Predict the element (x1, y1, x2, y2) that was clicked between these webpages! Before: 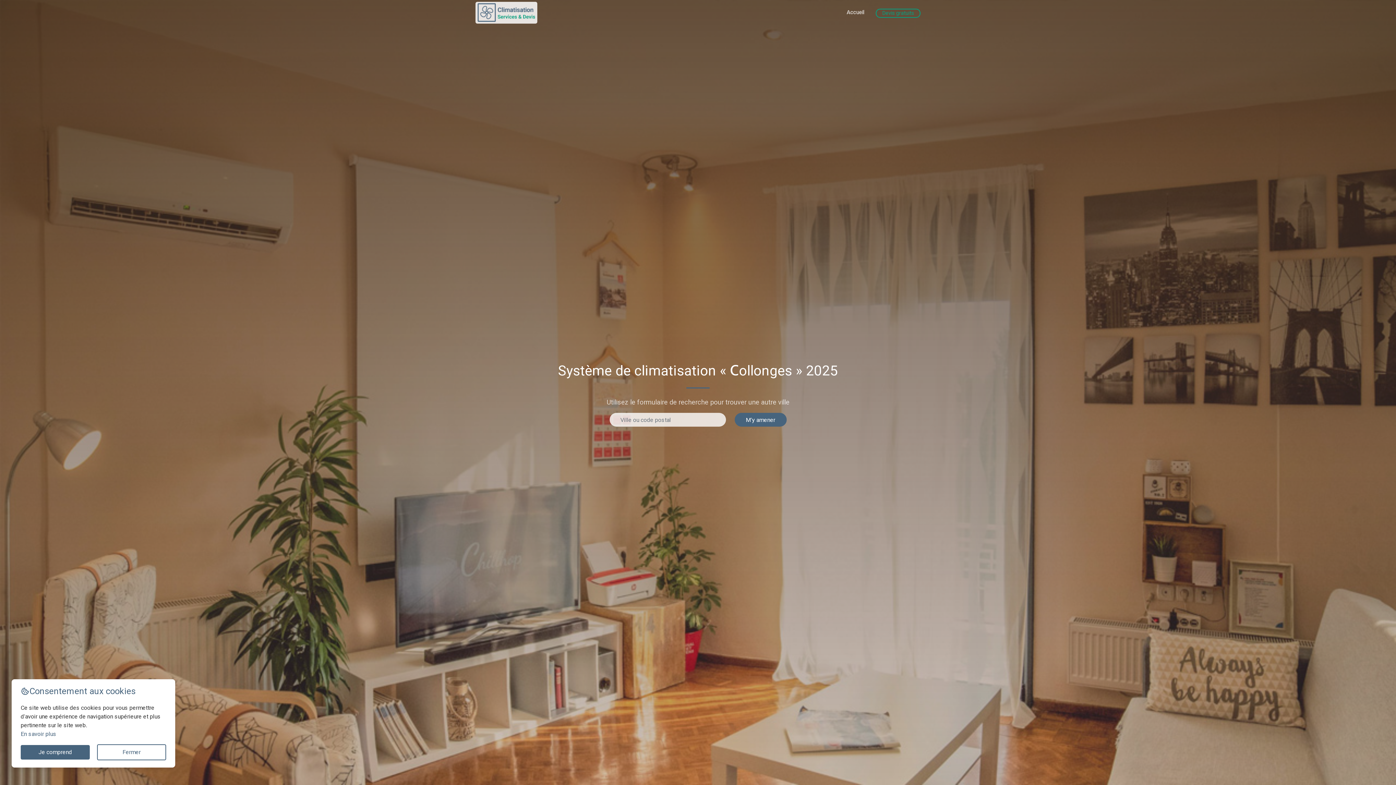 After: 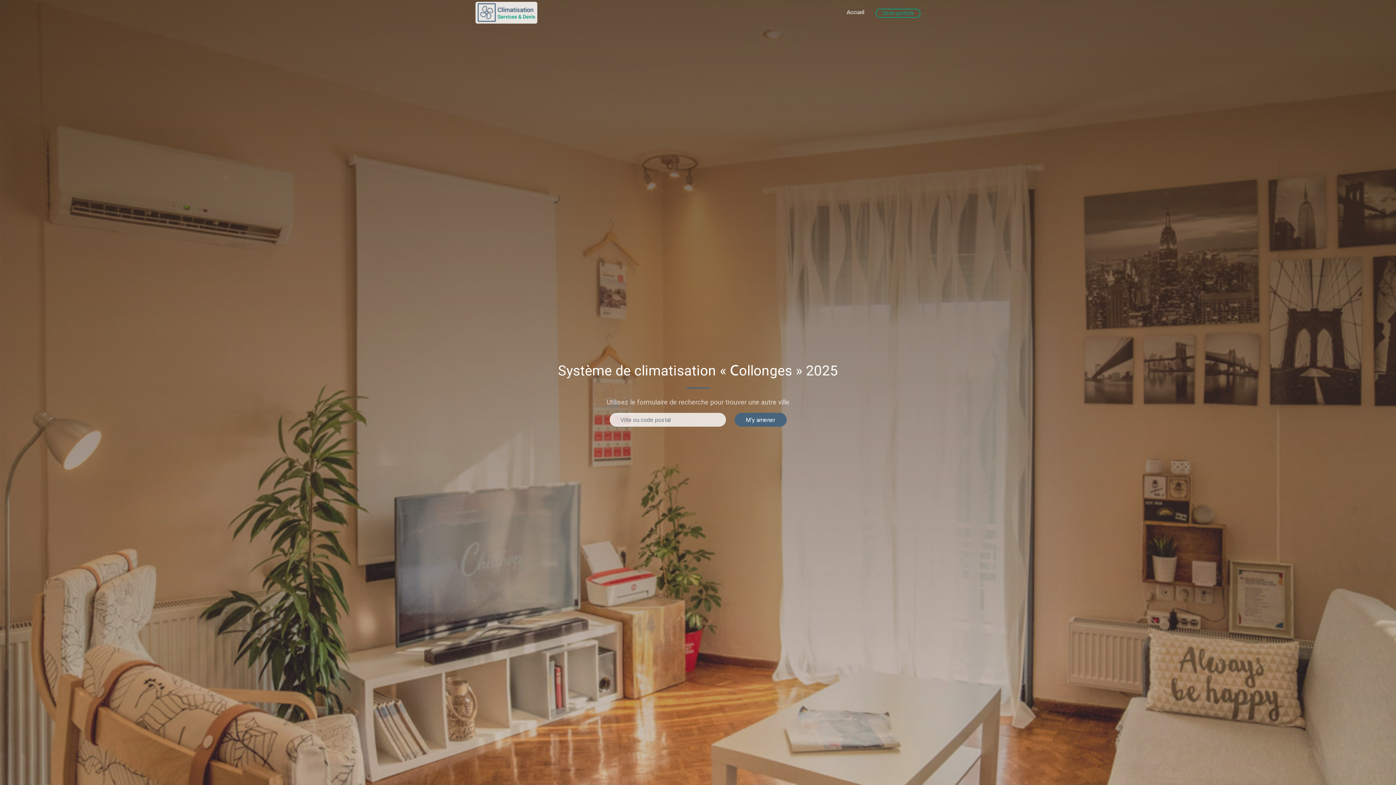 Action: label: Je comprend bbox: (20, 745, 89, 760)